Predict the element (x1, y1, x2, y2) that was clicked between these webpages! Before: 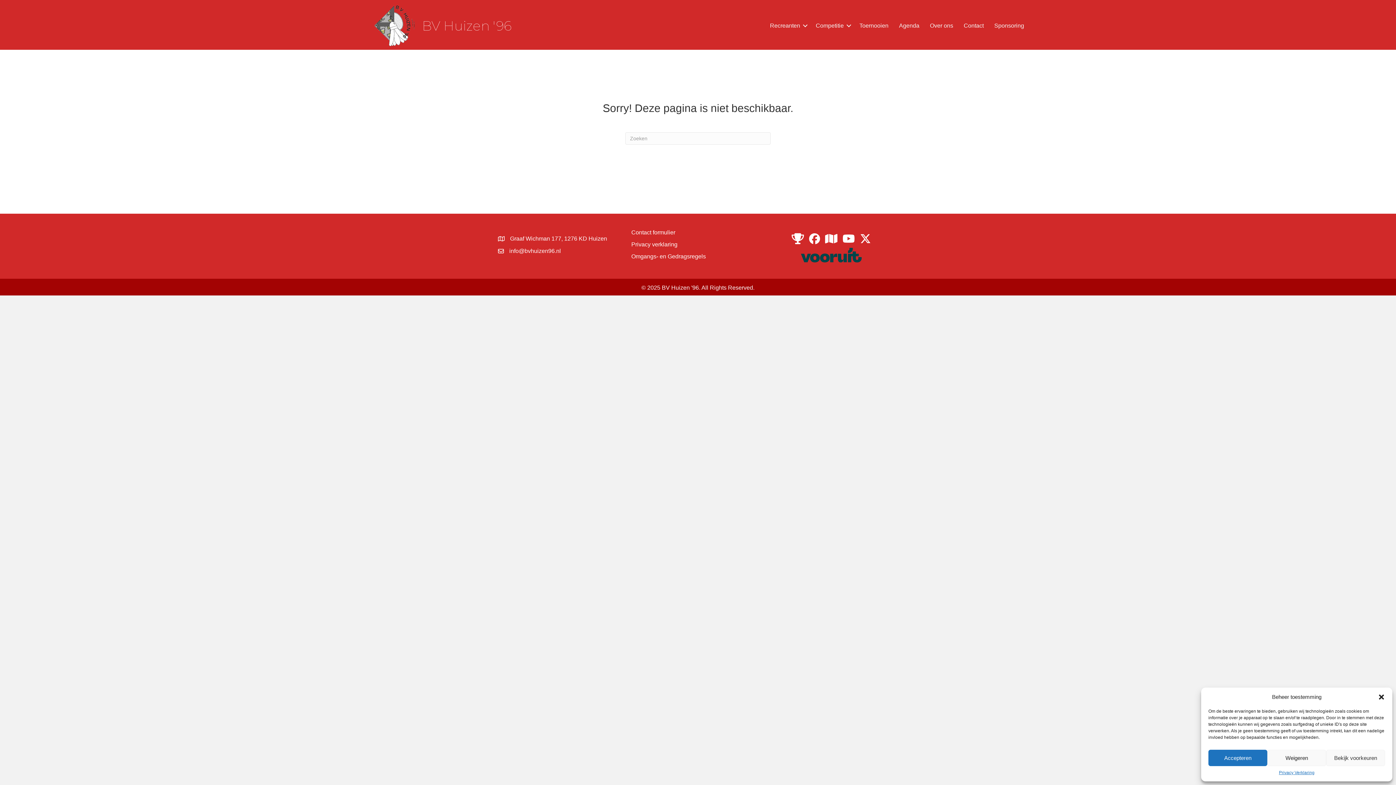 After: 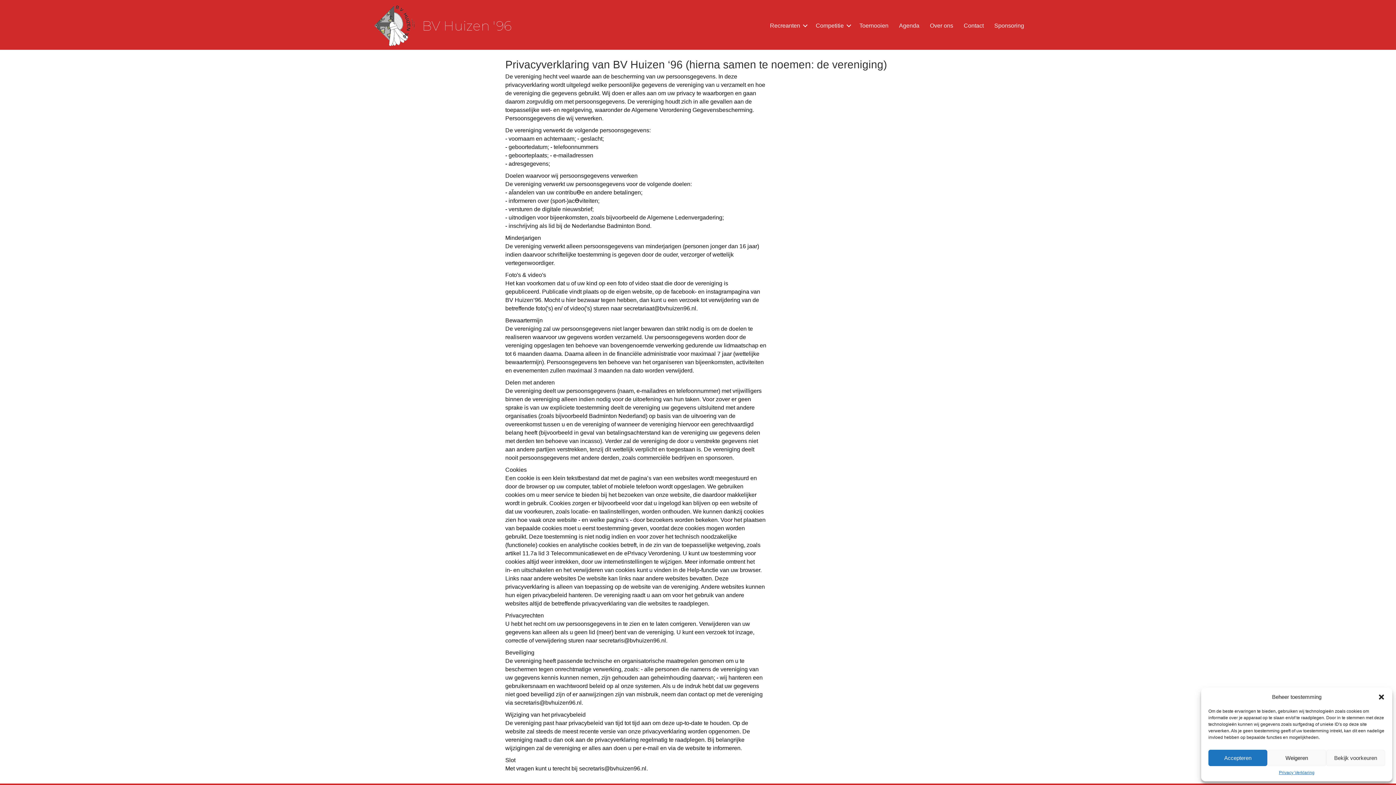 Action: label: Privacy verklaring bbox: (631, 241, 677, 247)